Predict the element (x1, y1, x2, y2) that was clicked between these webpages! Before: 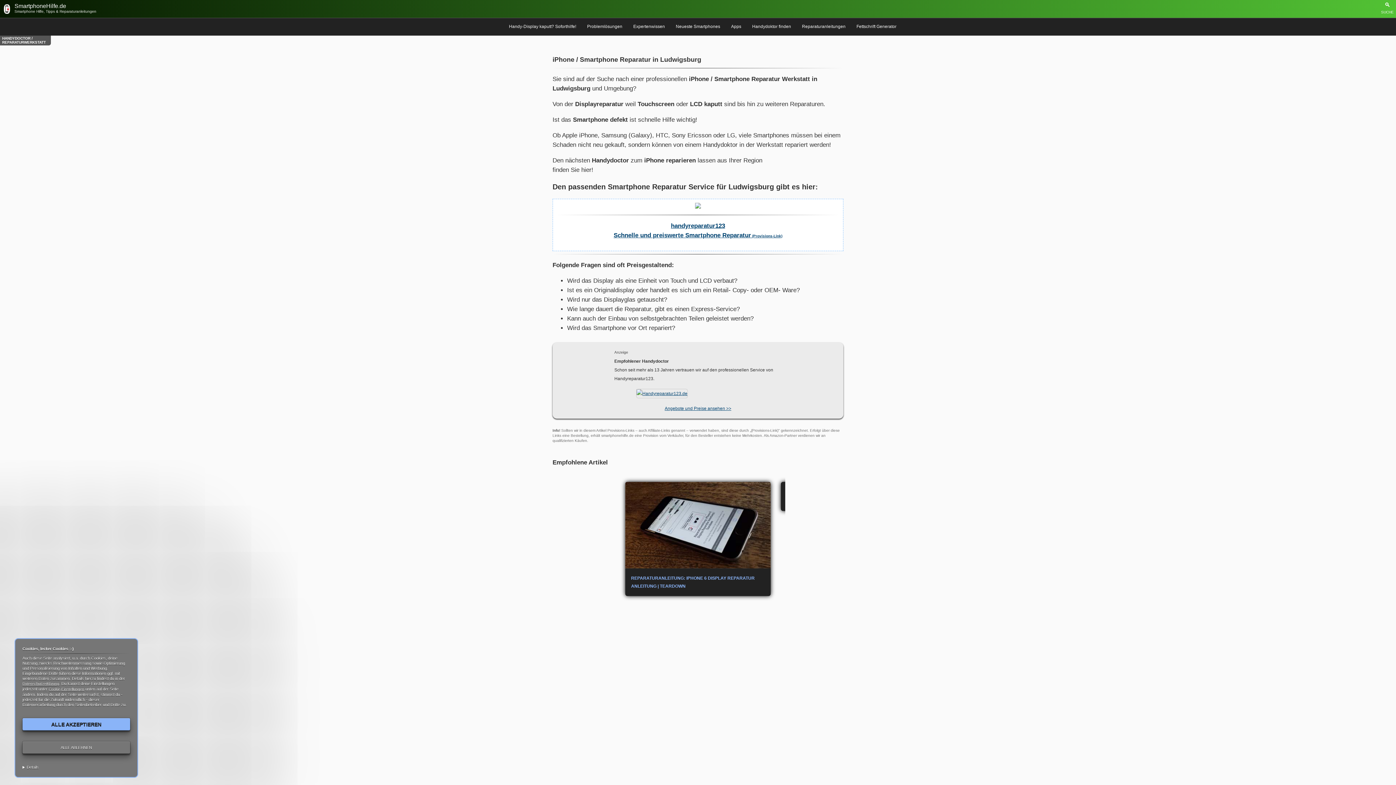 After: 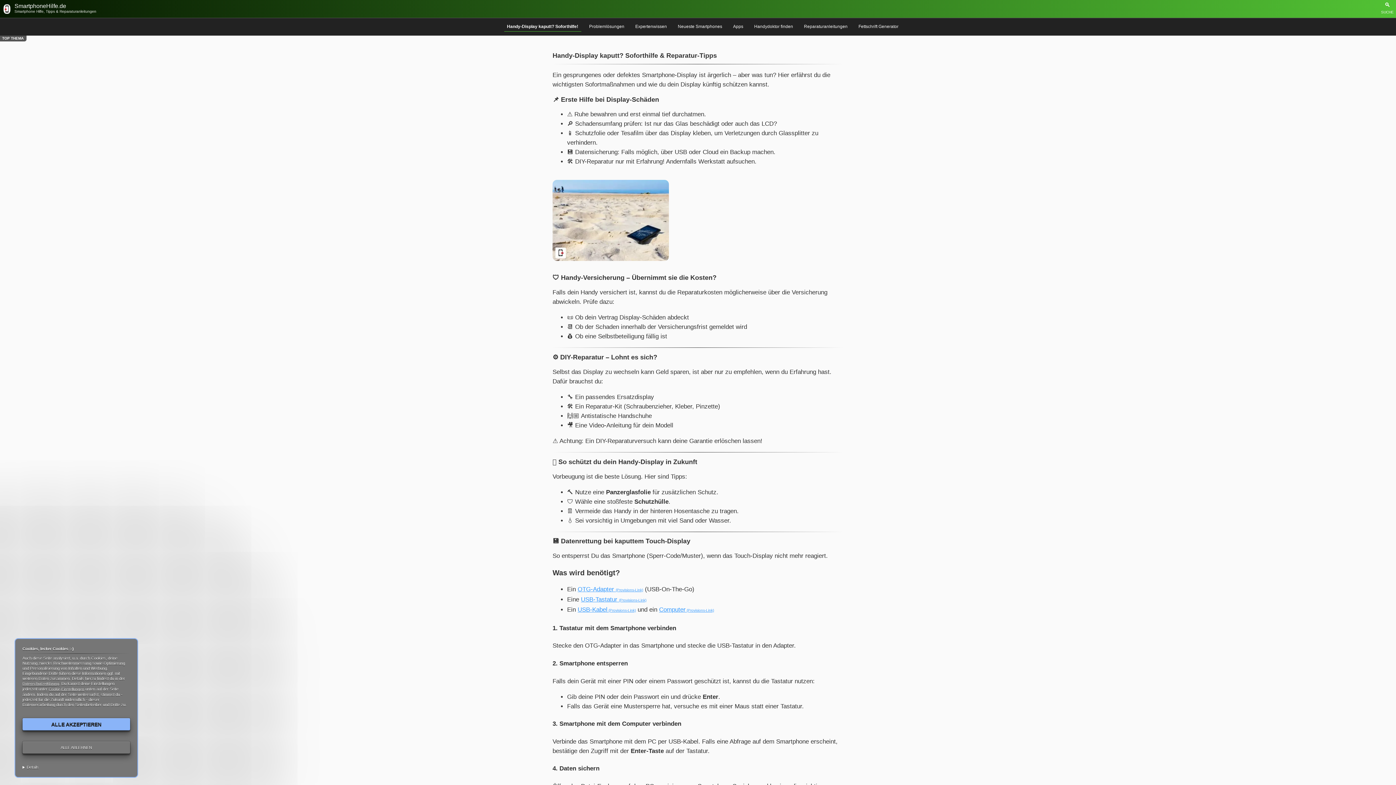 Action: bbox: (506, 21, 579, 31) label: Handy-Display kaputt? Soforthilfe!